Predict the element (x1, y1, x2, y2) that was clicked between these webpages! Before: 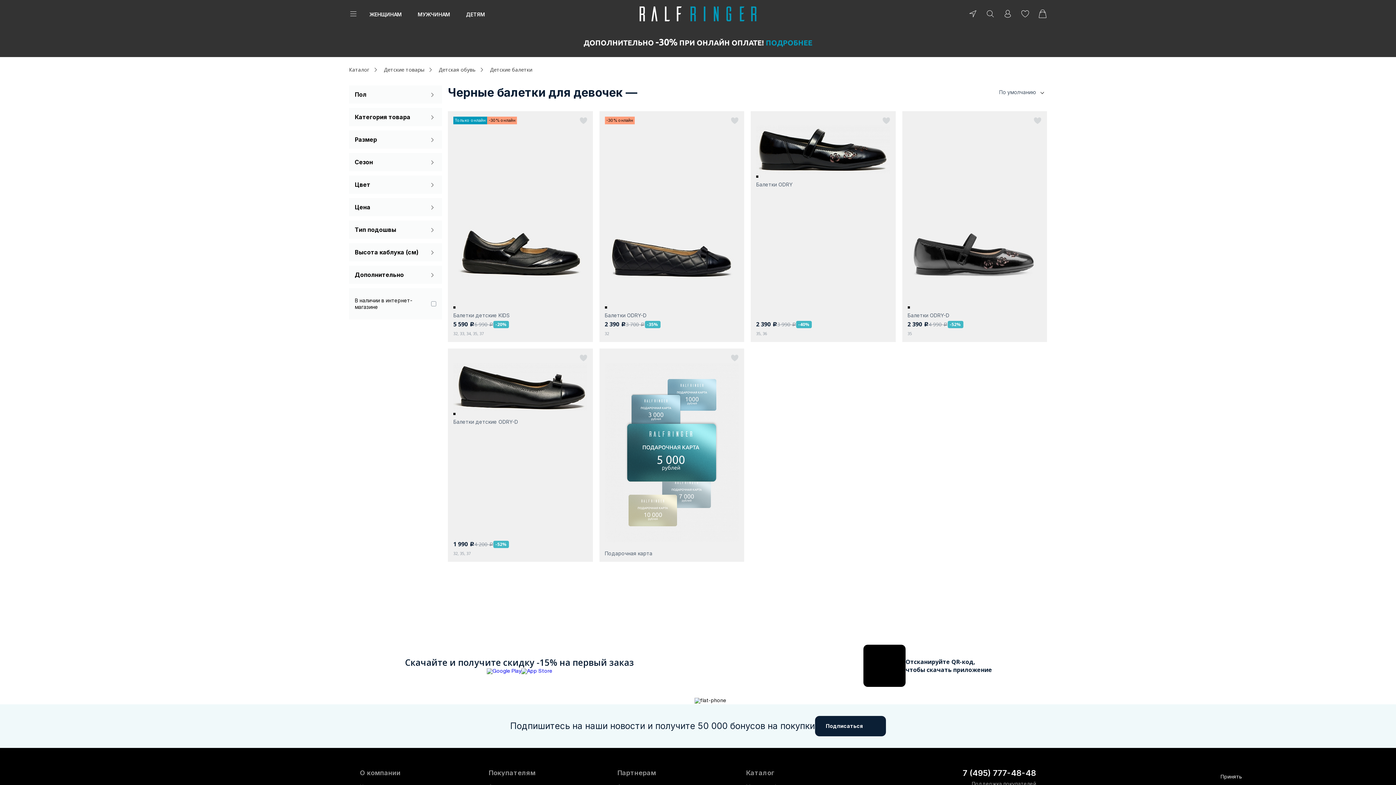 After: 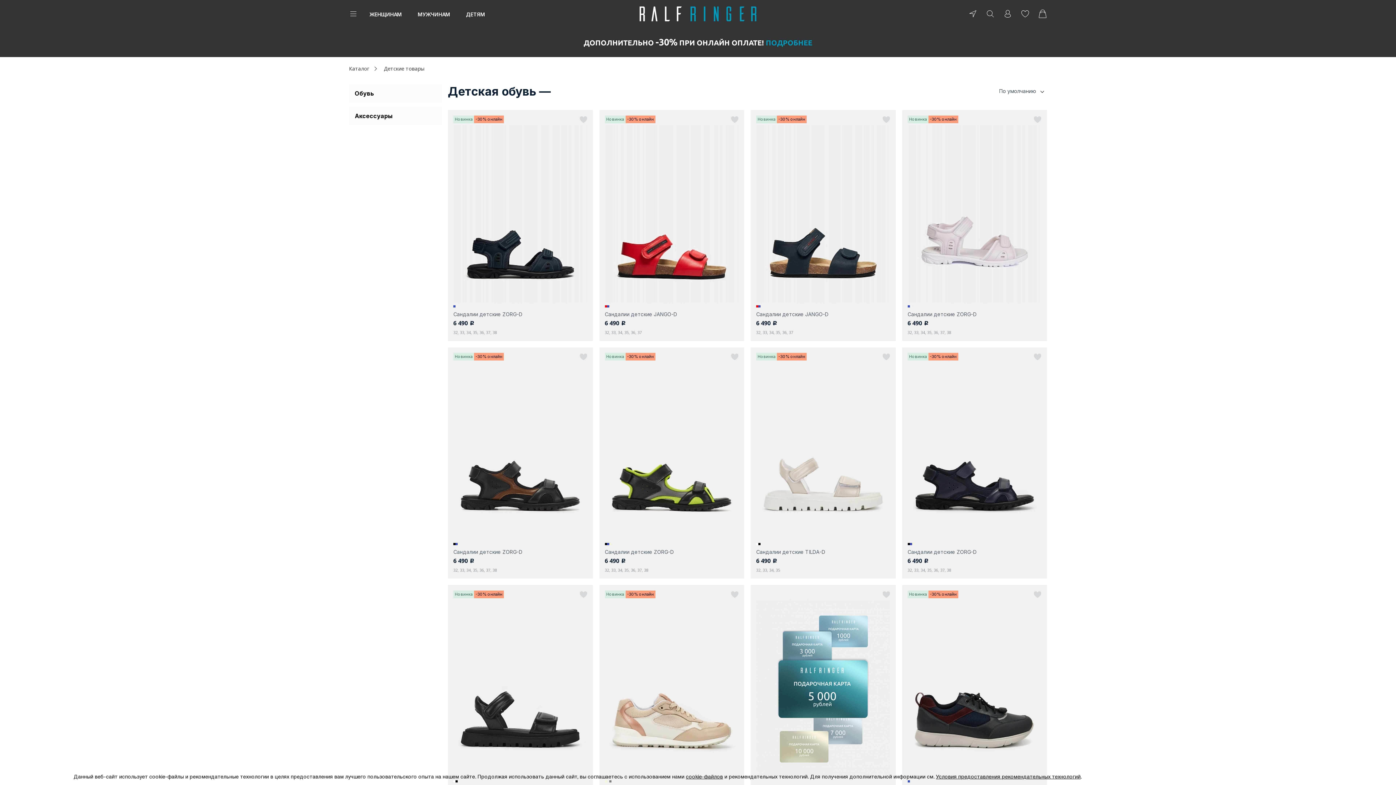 Action: bbox: (466, 11, 485, 17) label: ДЕТЯМ